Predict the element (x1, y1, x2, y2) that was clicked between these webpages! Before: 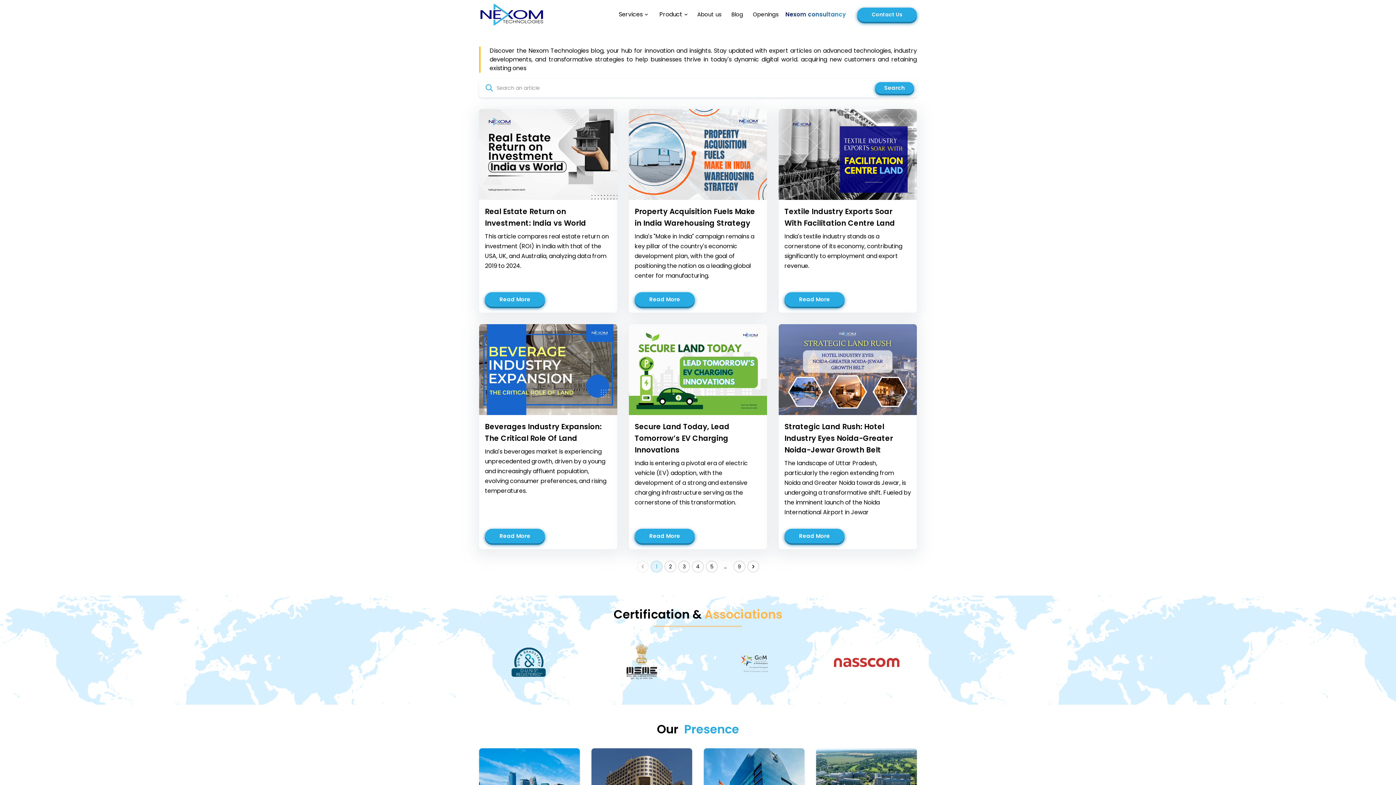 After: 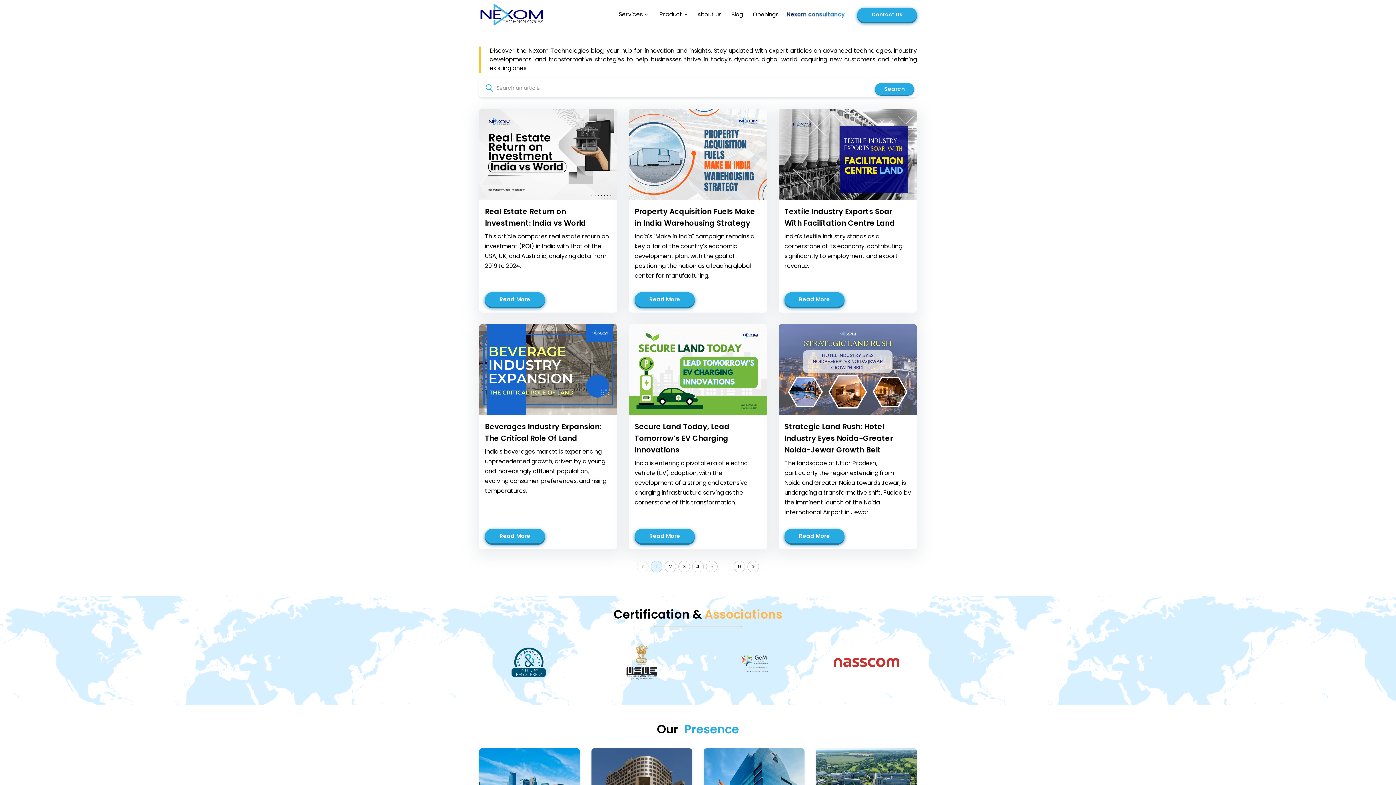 Action: bbox: (875, 82, 914, 93) label: Search